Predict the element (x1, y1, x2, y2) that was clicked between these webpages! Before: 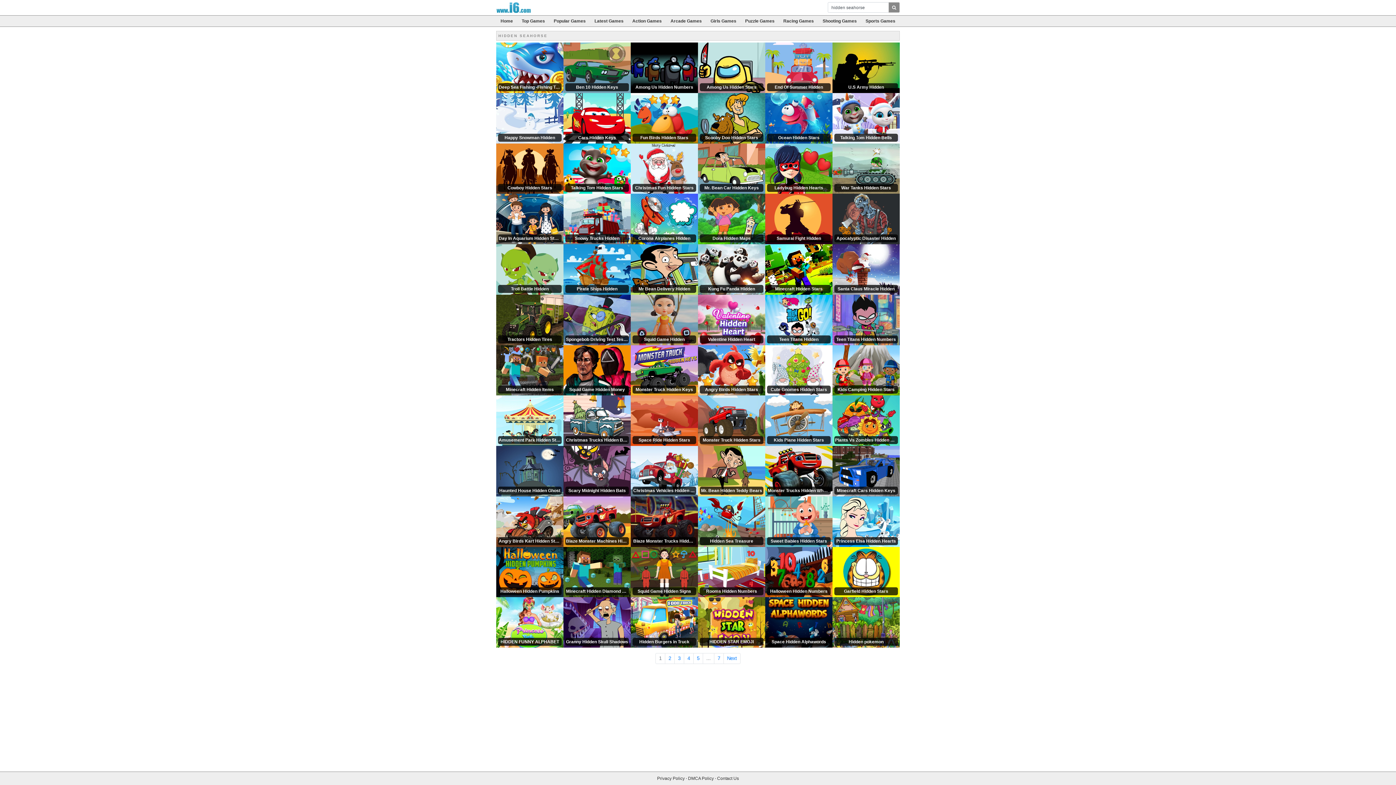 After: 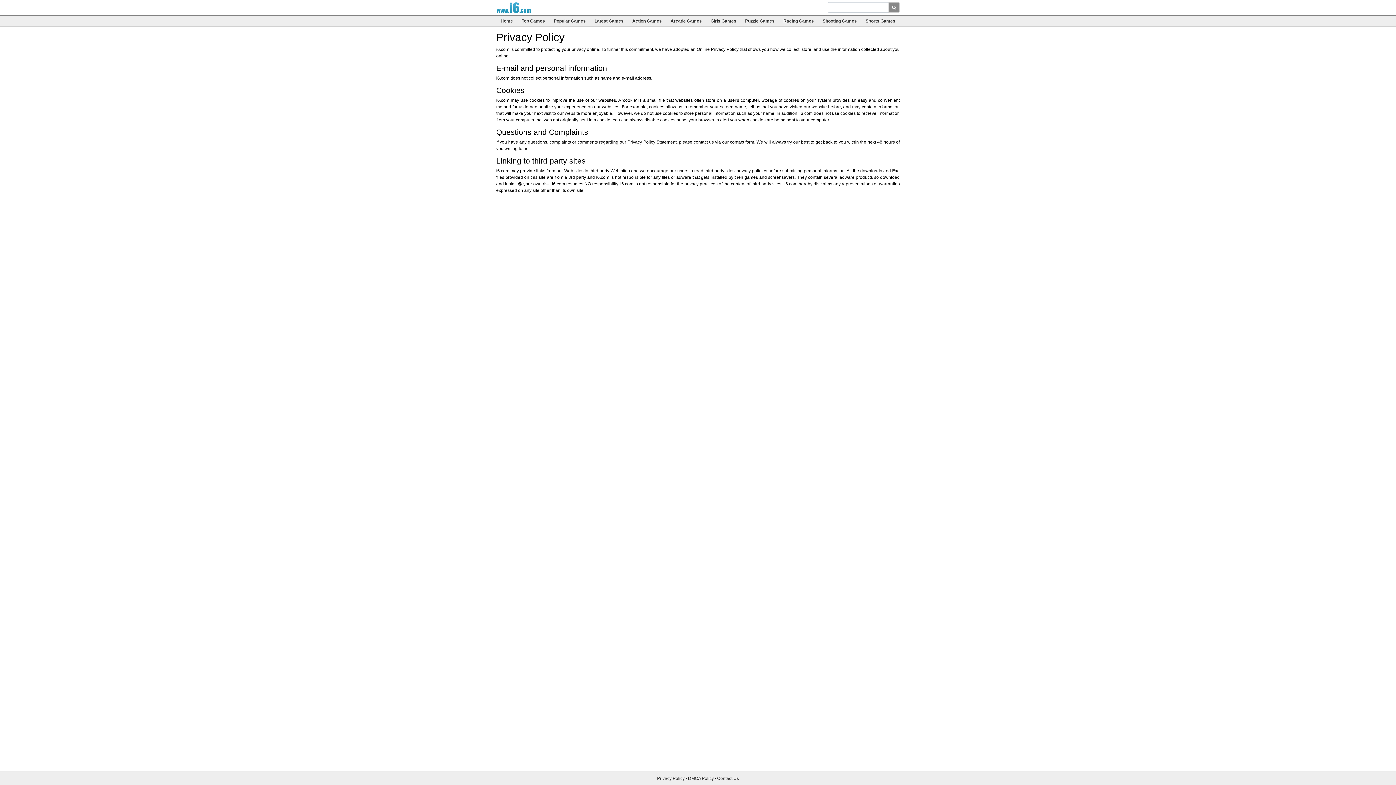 Action: bbox: (657, 776, 684, 781) label: Privacy Policy